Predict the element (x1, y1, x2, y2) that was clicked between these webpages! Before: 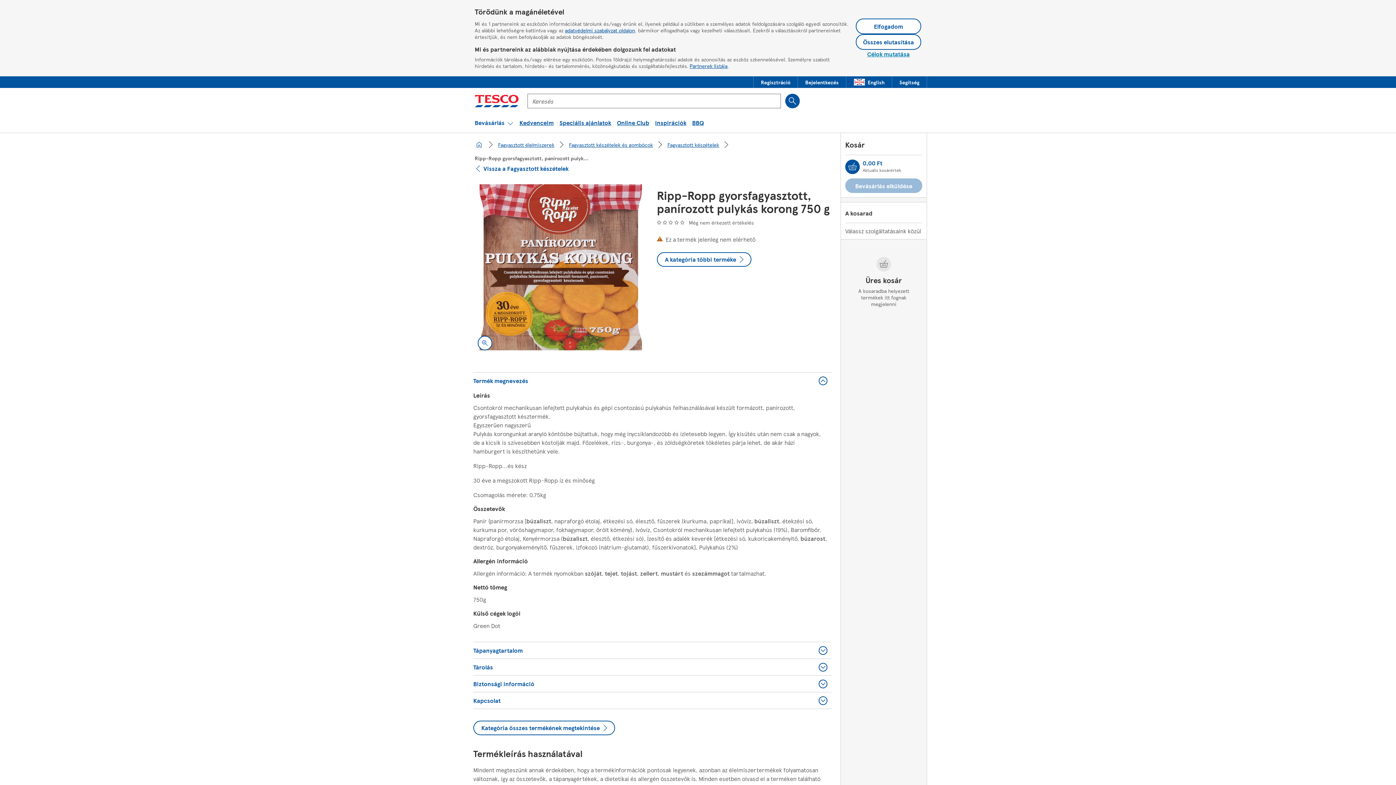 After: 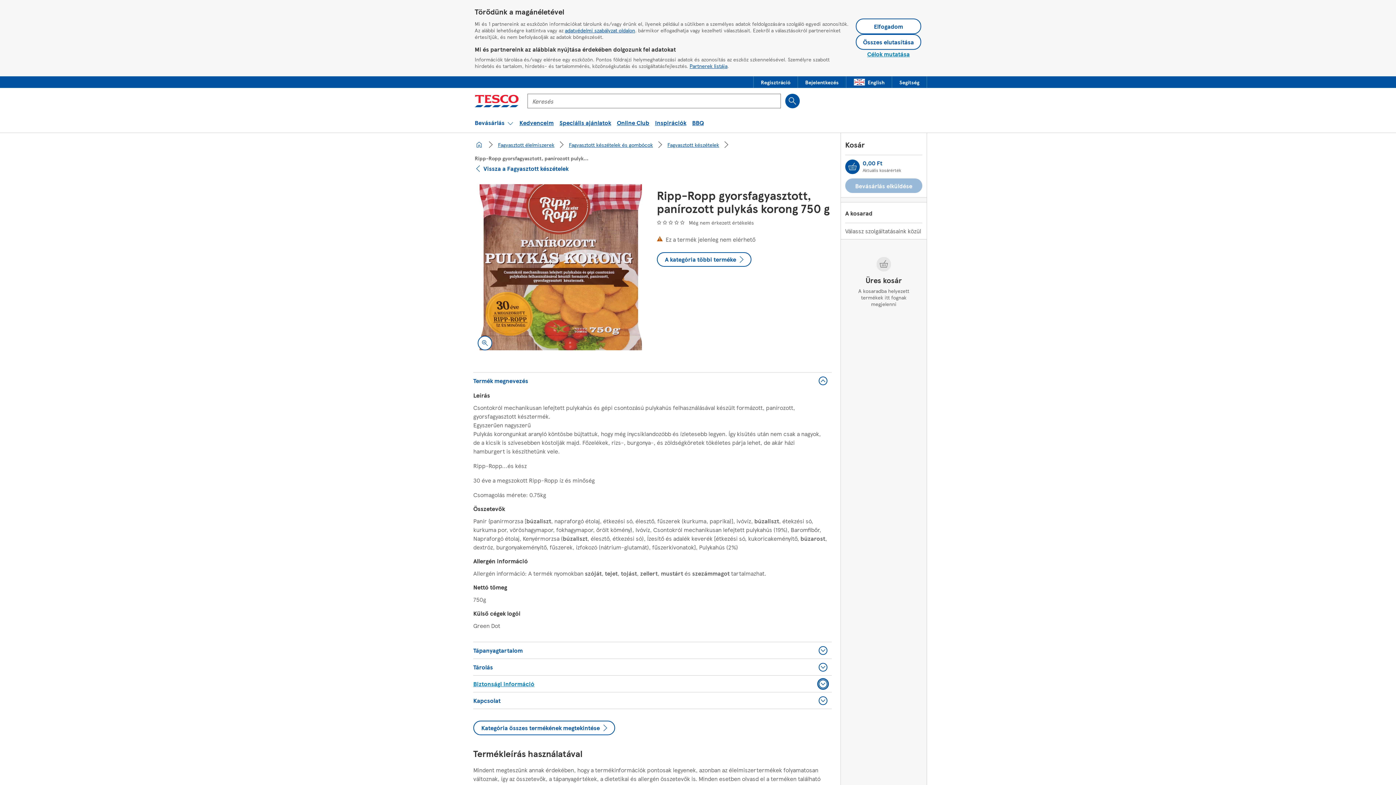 Action: label: Biztonsági információ bbox: (473, 675, 832, 692)